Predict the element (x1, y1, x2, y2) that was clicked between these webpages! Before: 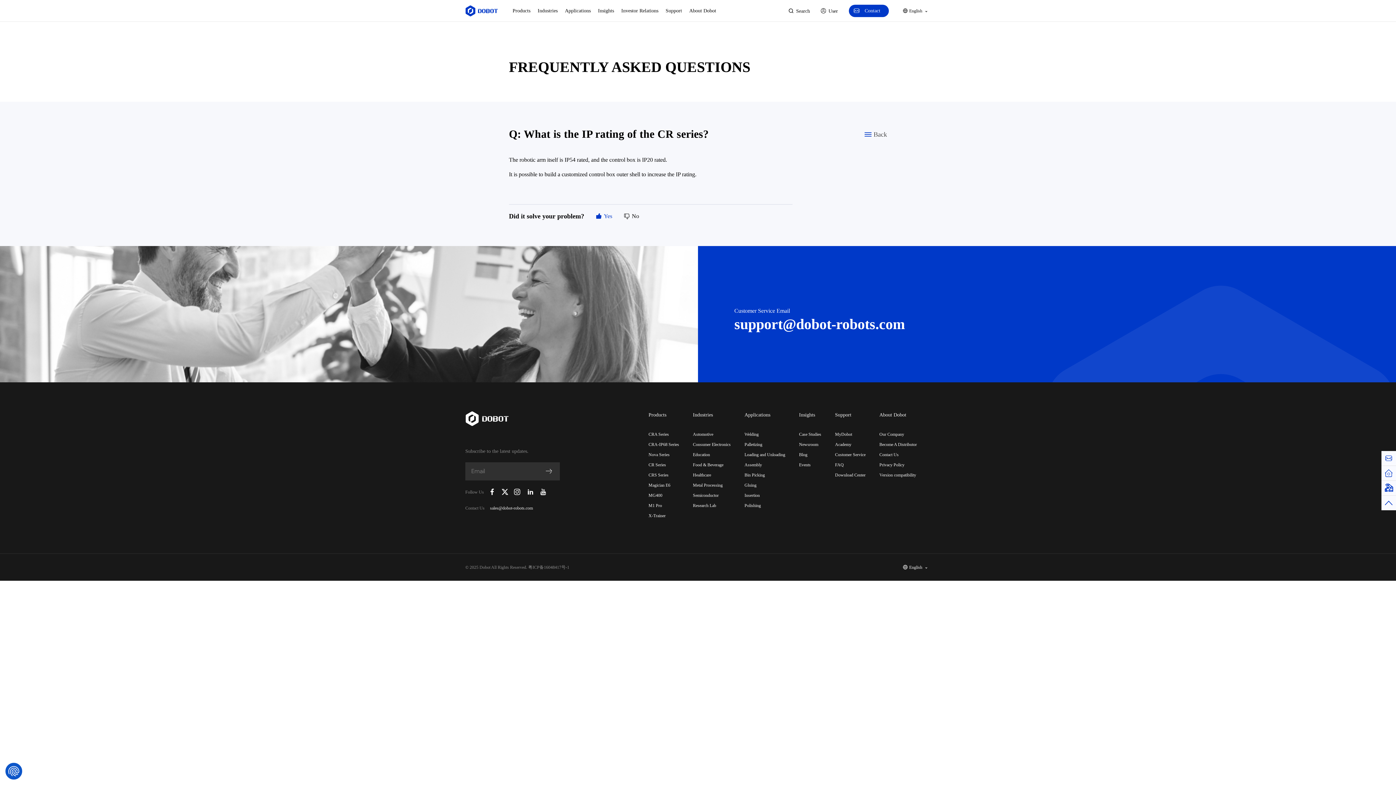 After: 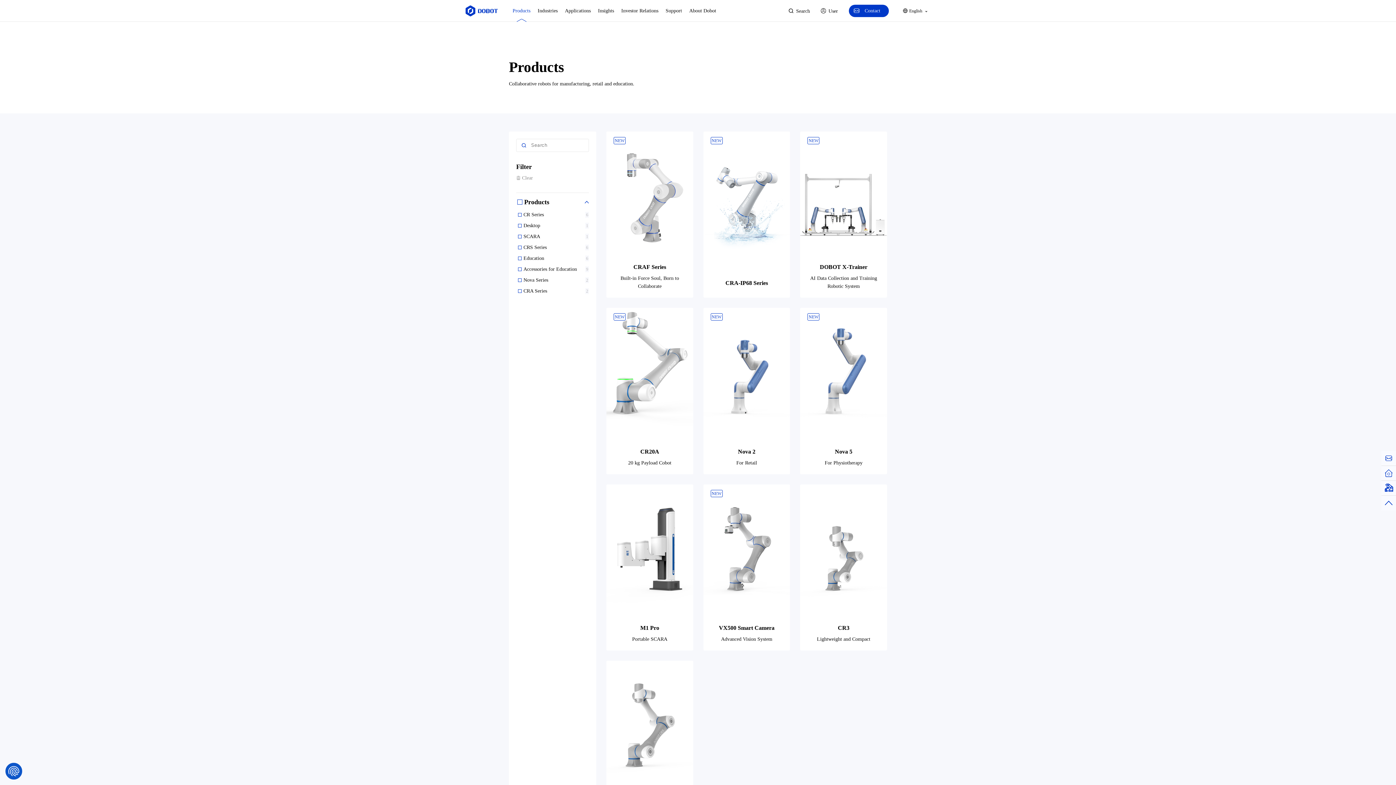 Action: label: Products bbox: (648, 412, 666, 417)